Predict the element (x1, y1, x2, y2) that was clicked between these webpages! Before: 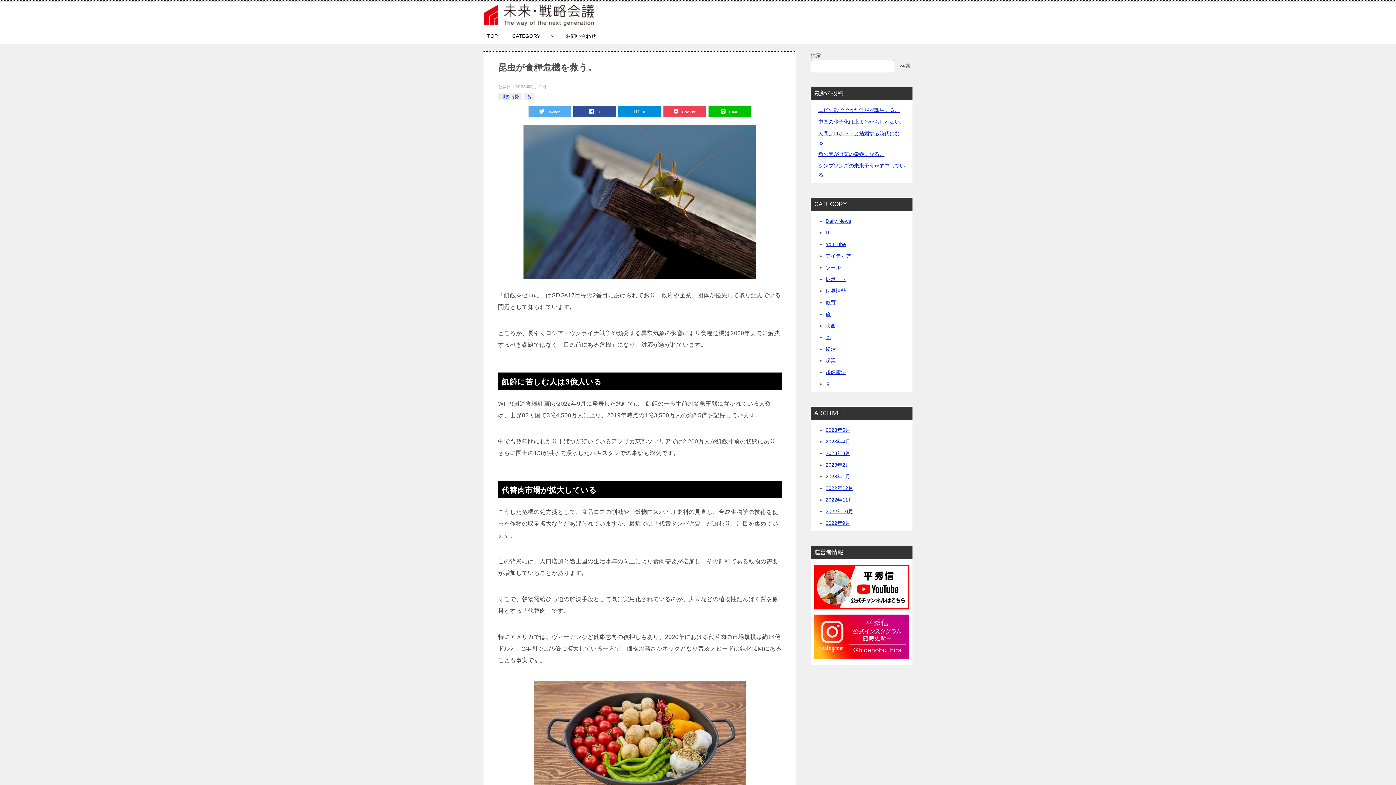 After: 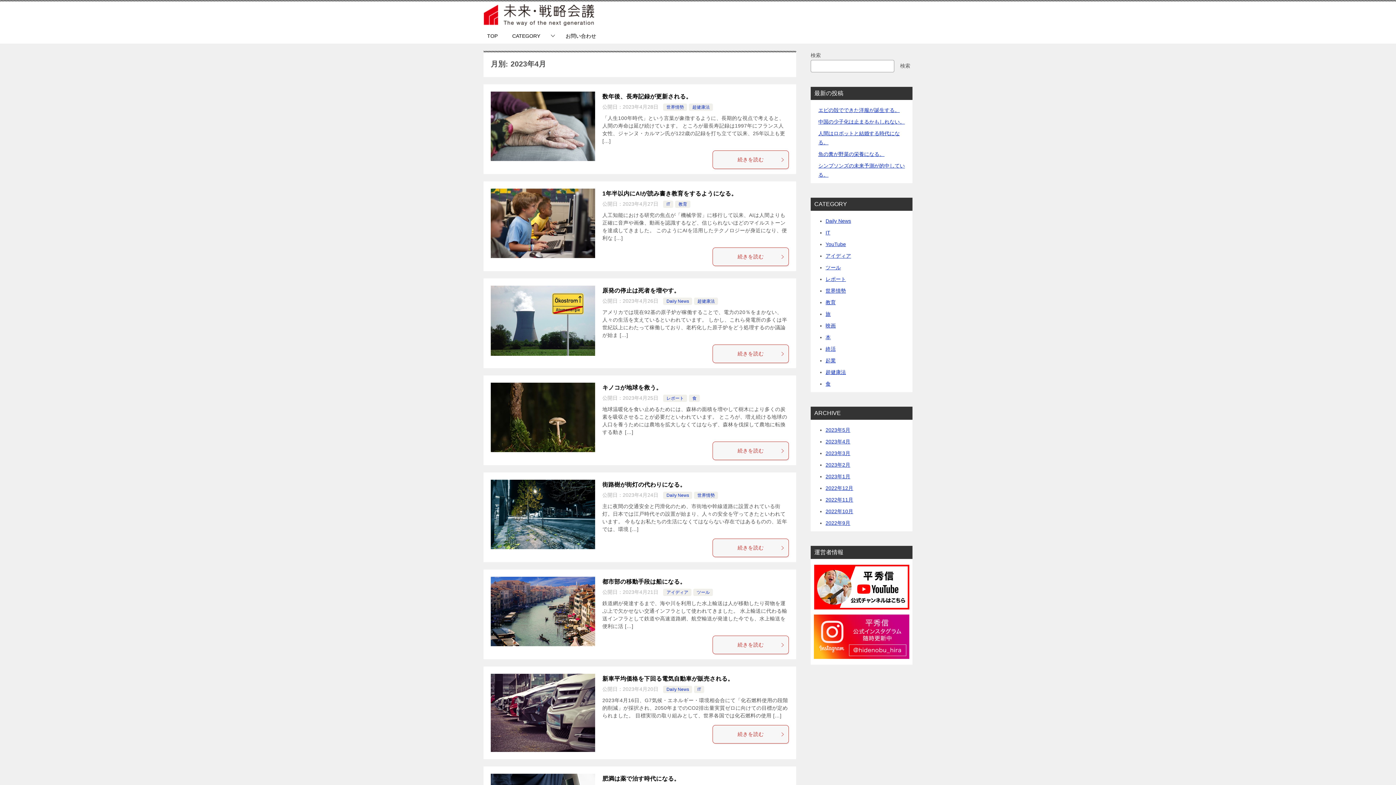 Action: label: 2023年4月 bbox: (825, 438, 850, 444)